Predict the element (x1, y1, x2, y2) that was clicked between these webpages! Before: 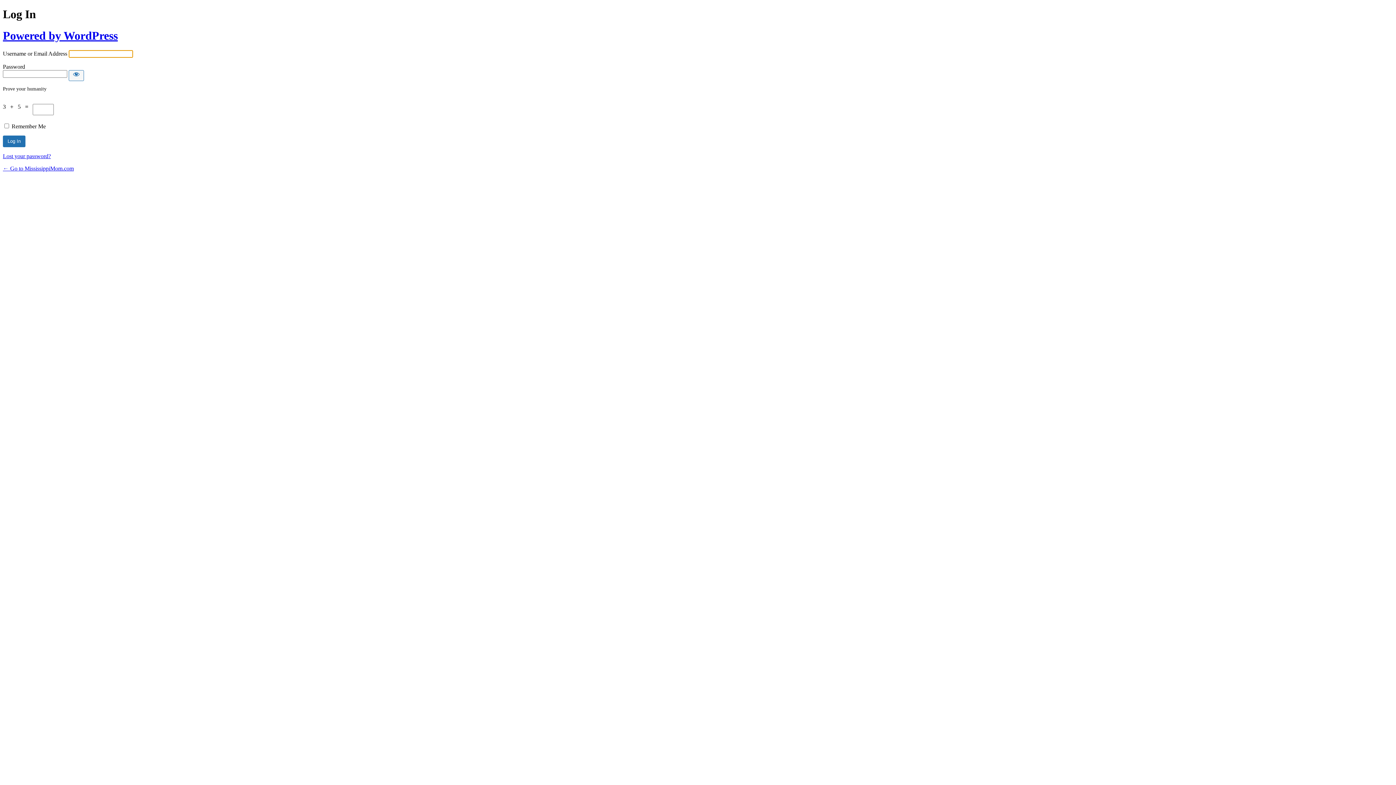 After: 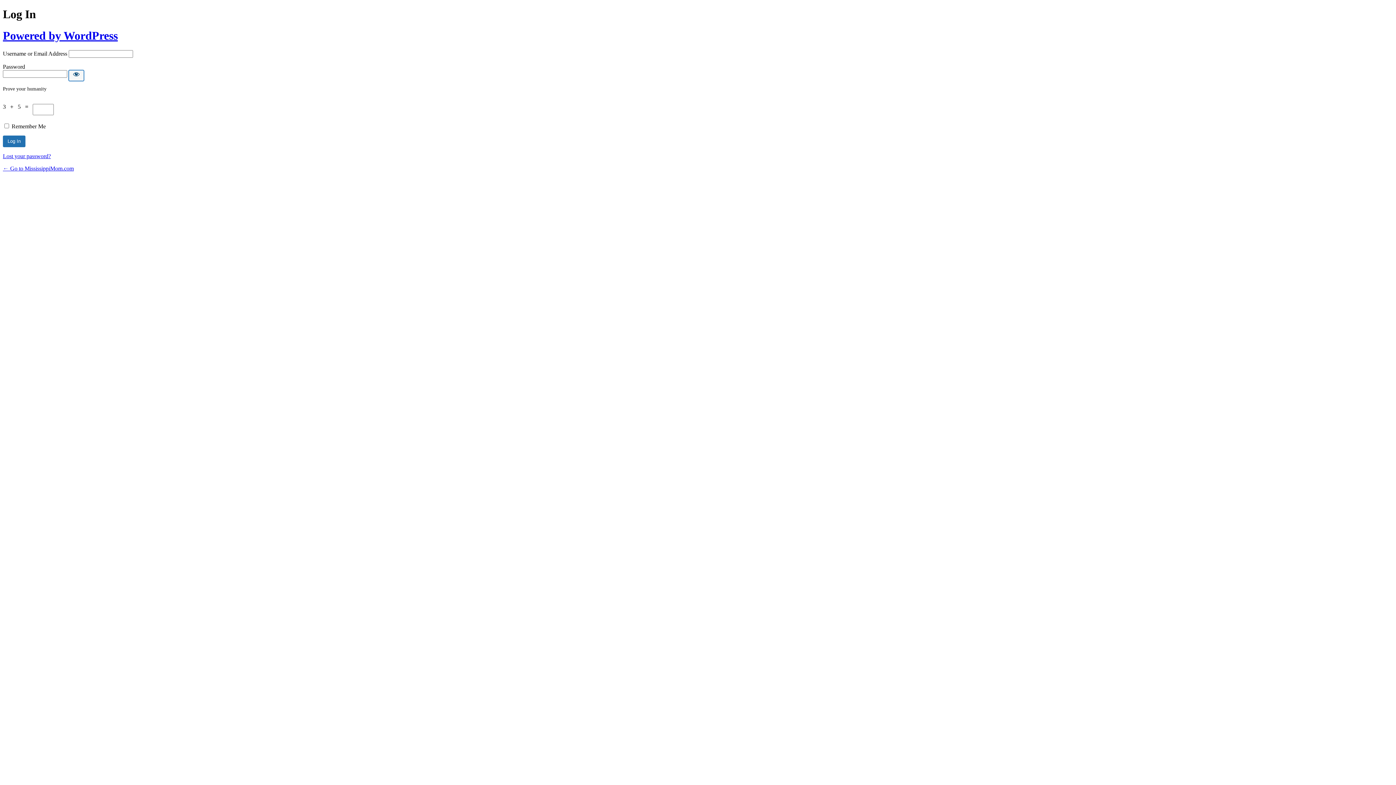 Action: bbox: (68, 70, 84, 81) label: Show password